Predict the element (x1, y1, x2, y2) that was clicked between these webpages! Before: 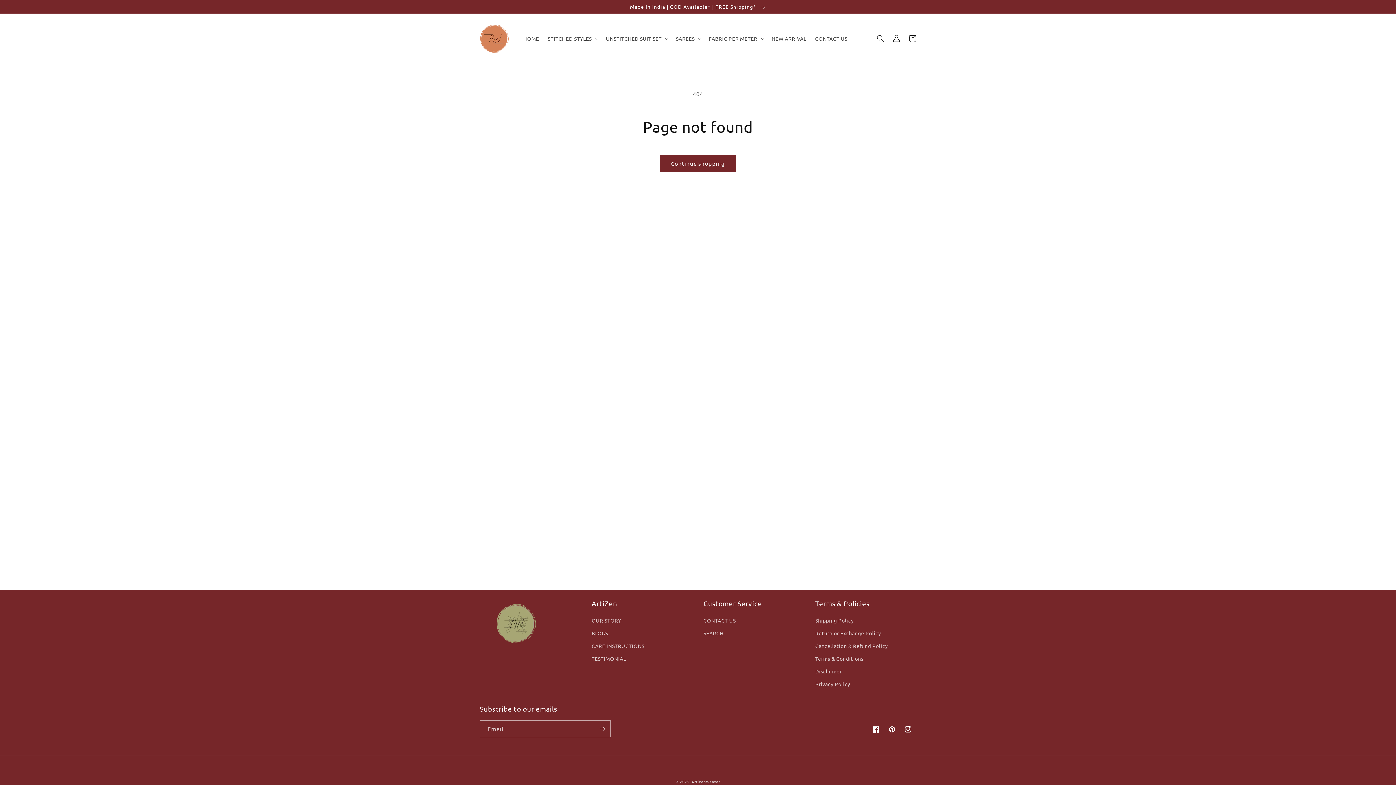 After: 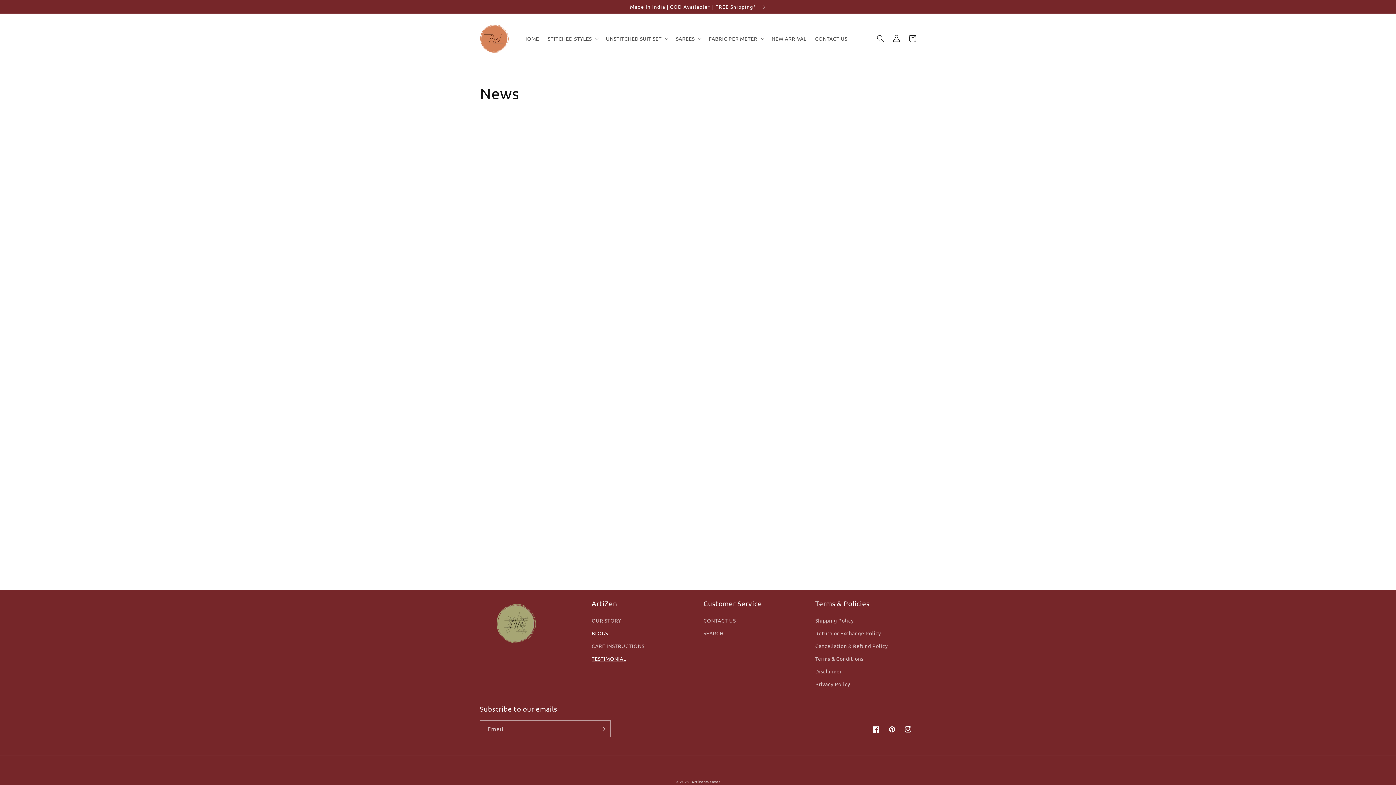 Action: bbox: (591, 627, 608, 640) label: BLOGS